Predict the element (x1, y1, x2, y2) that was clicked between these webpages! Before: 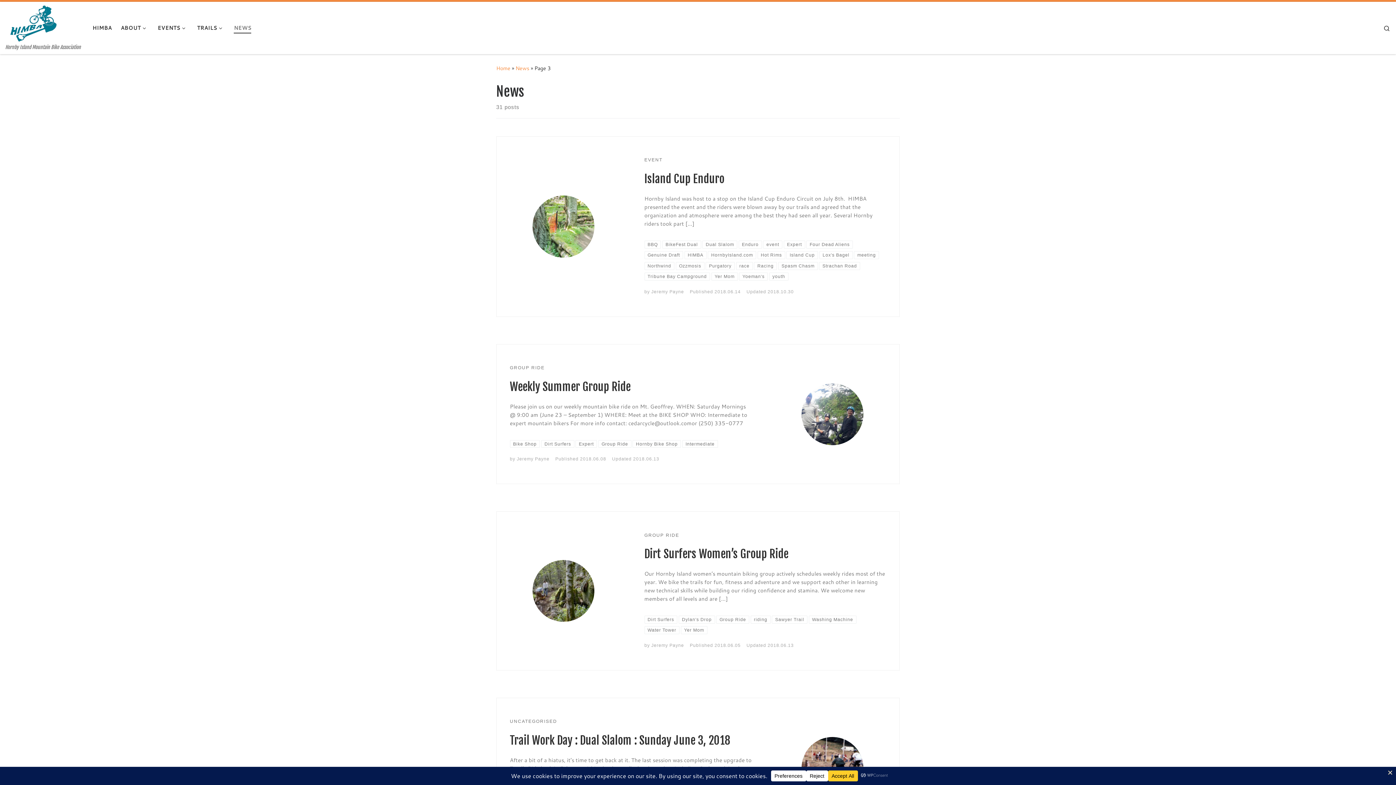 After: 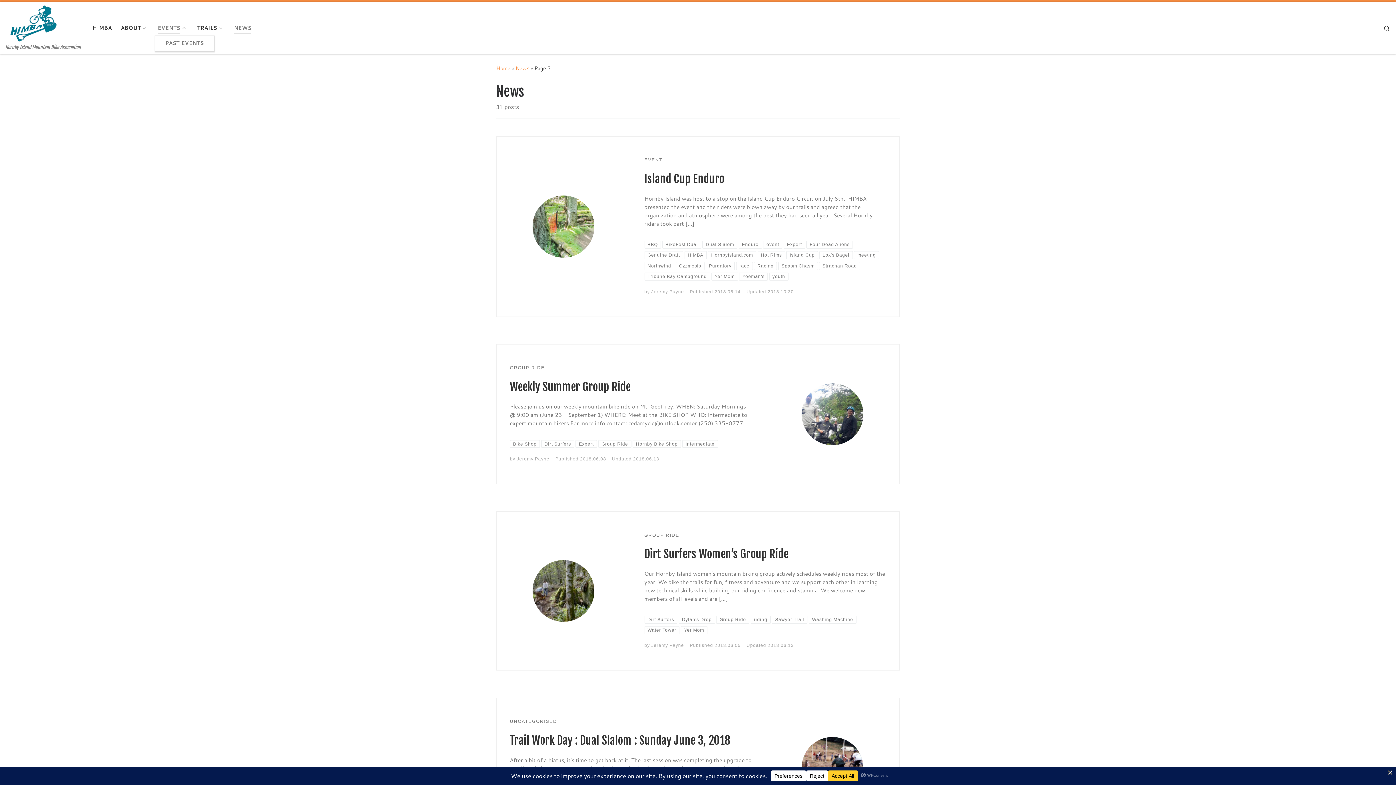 Action: label: EVENTS bbox: (155, 20, 190, 35)